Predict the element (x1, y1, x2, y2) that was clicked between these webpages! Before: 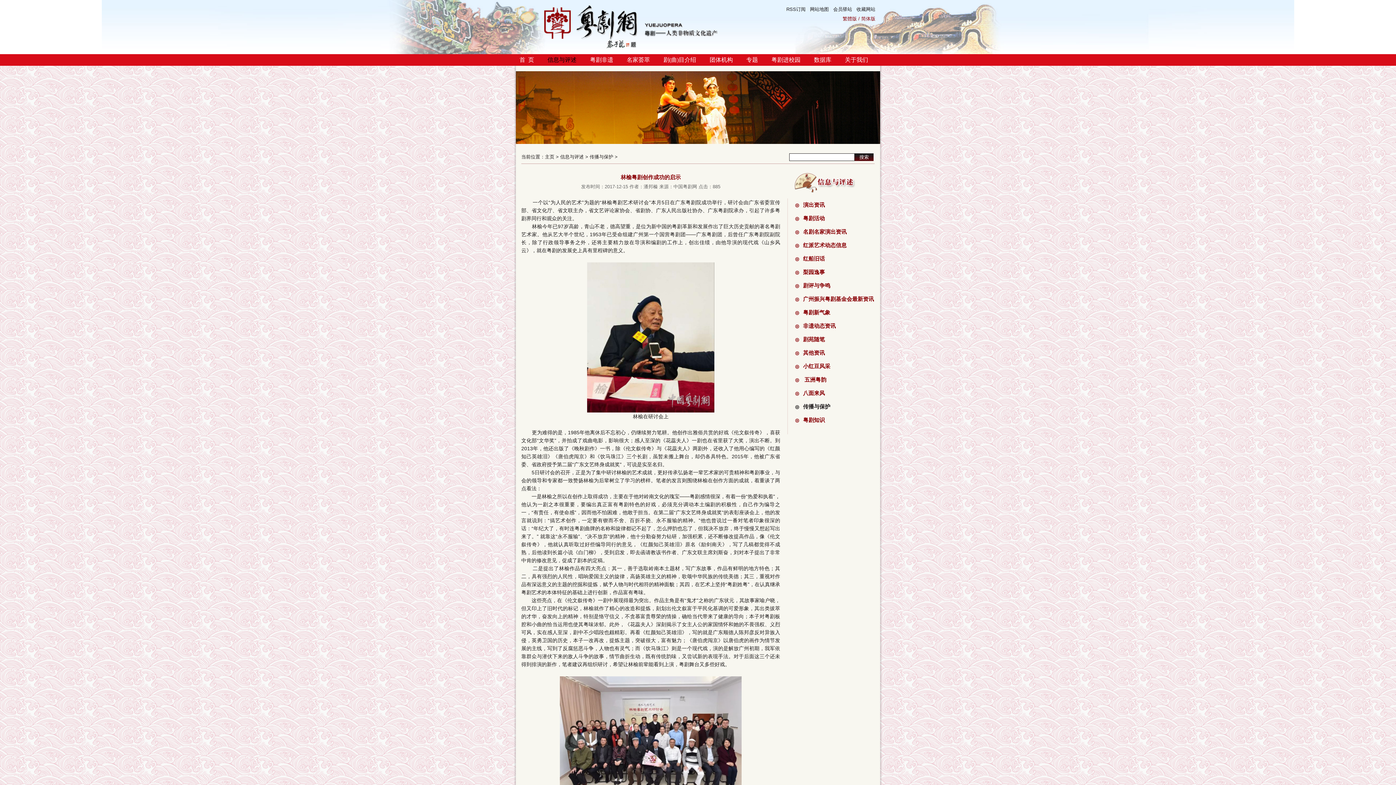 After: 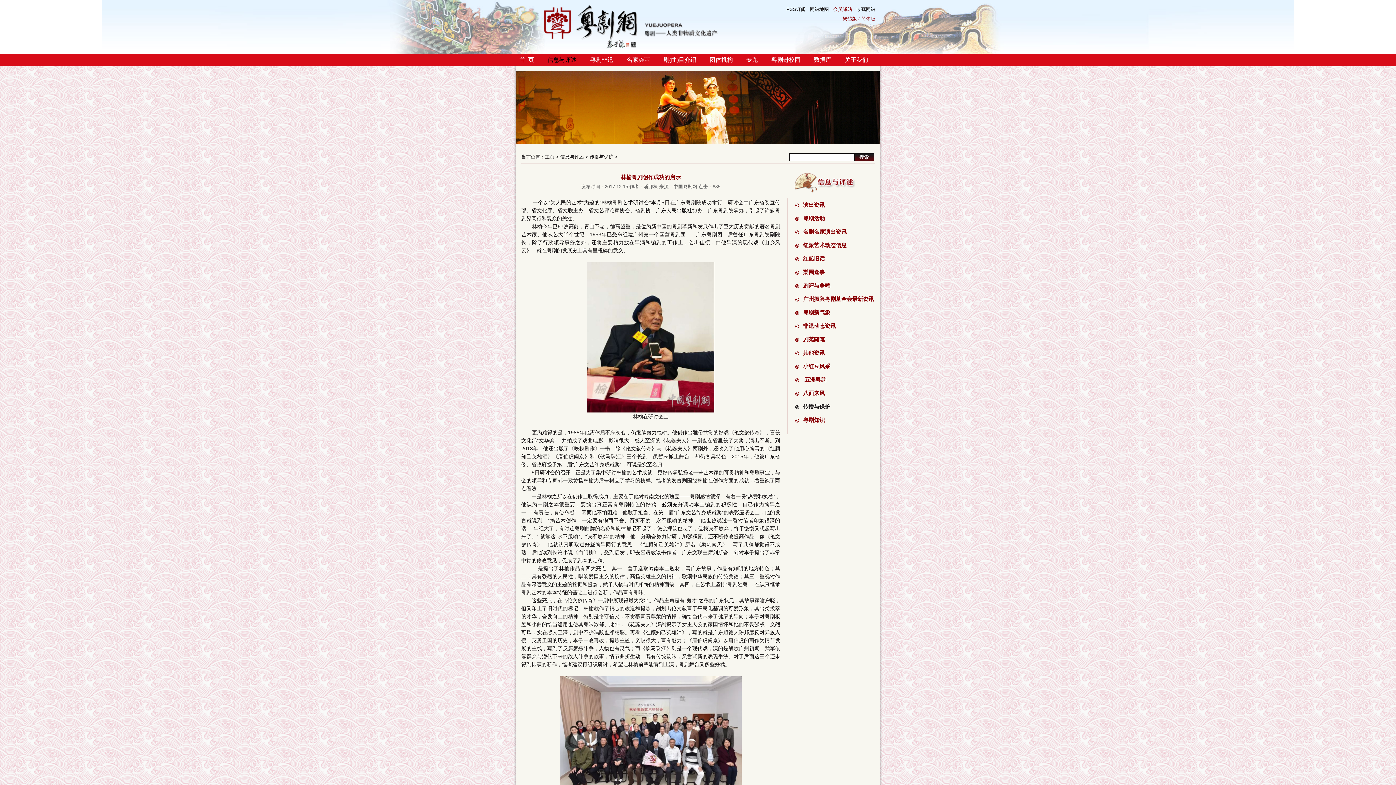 Action: label: 会员驿站 bbox: (833, 6, 852, 12)